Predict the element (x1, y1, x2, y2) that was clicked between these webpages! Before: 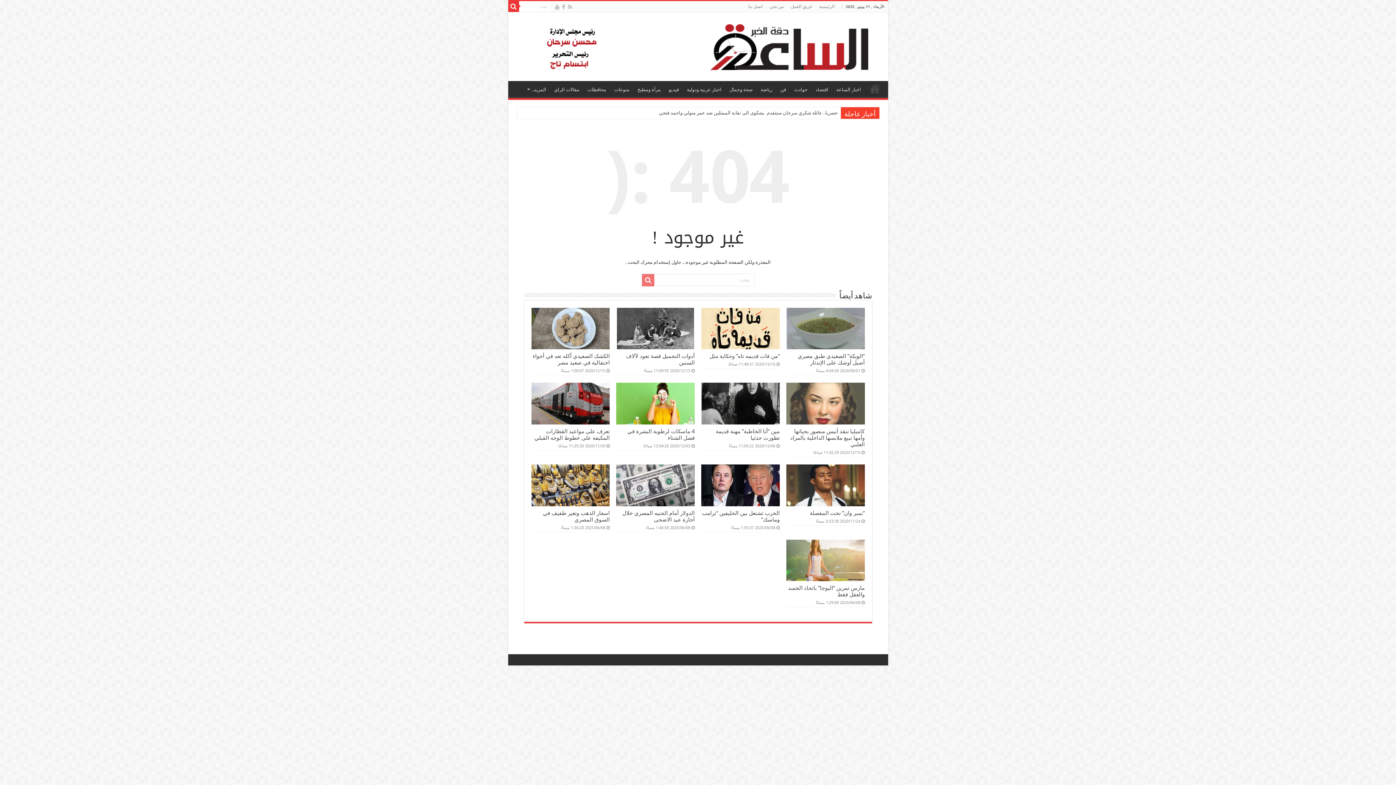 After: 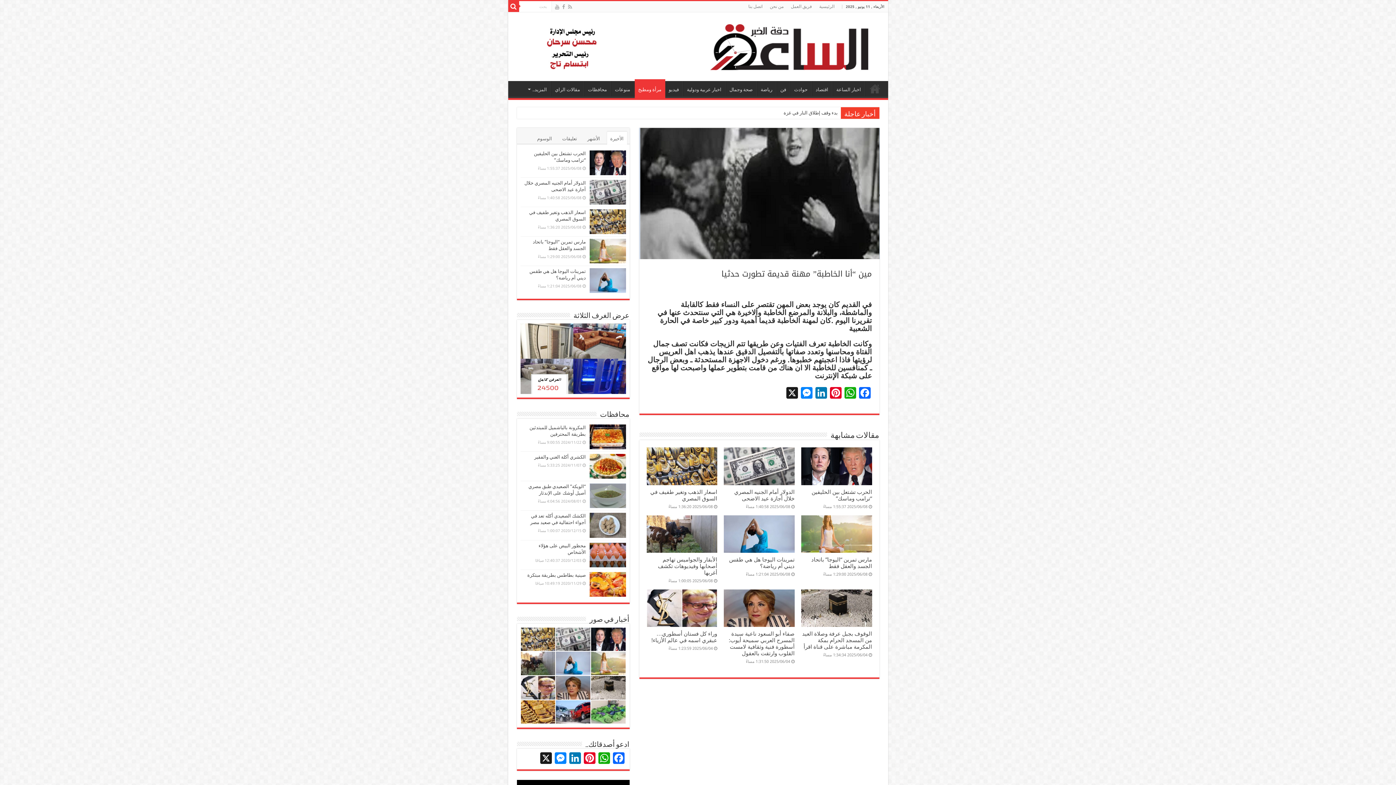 Action: bbox: (715, 428, 779, 441) label: مين “أنا الخاطبة” مهنة قديمة تطورت حدثيا